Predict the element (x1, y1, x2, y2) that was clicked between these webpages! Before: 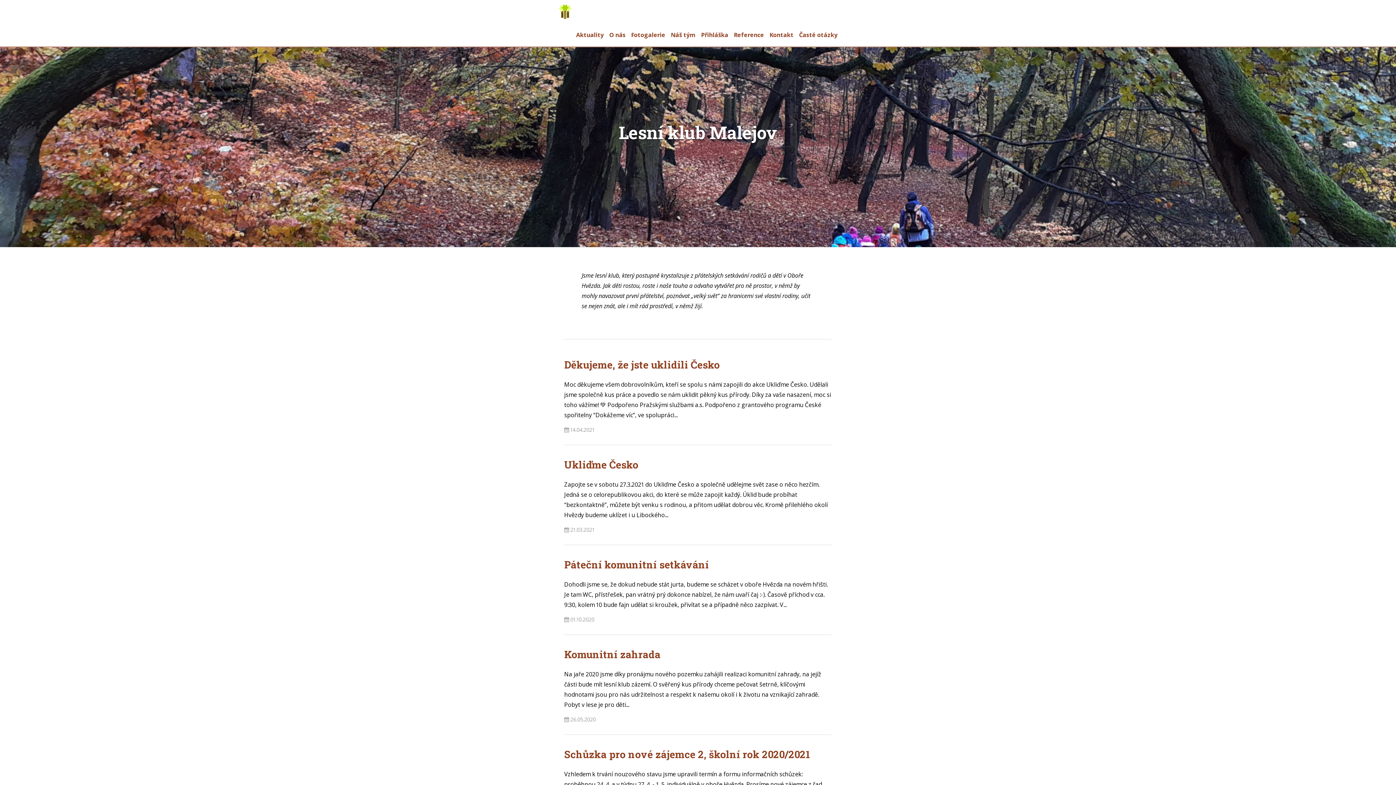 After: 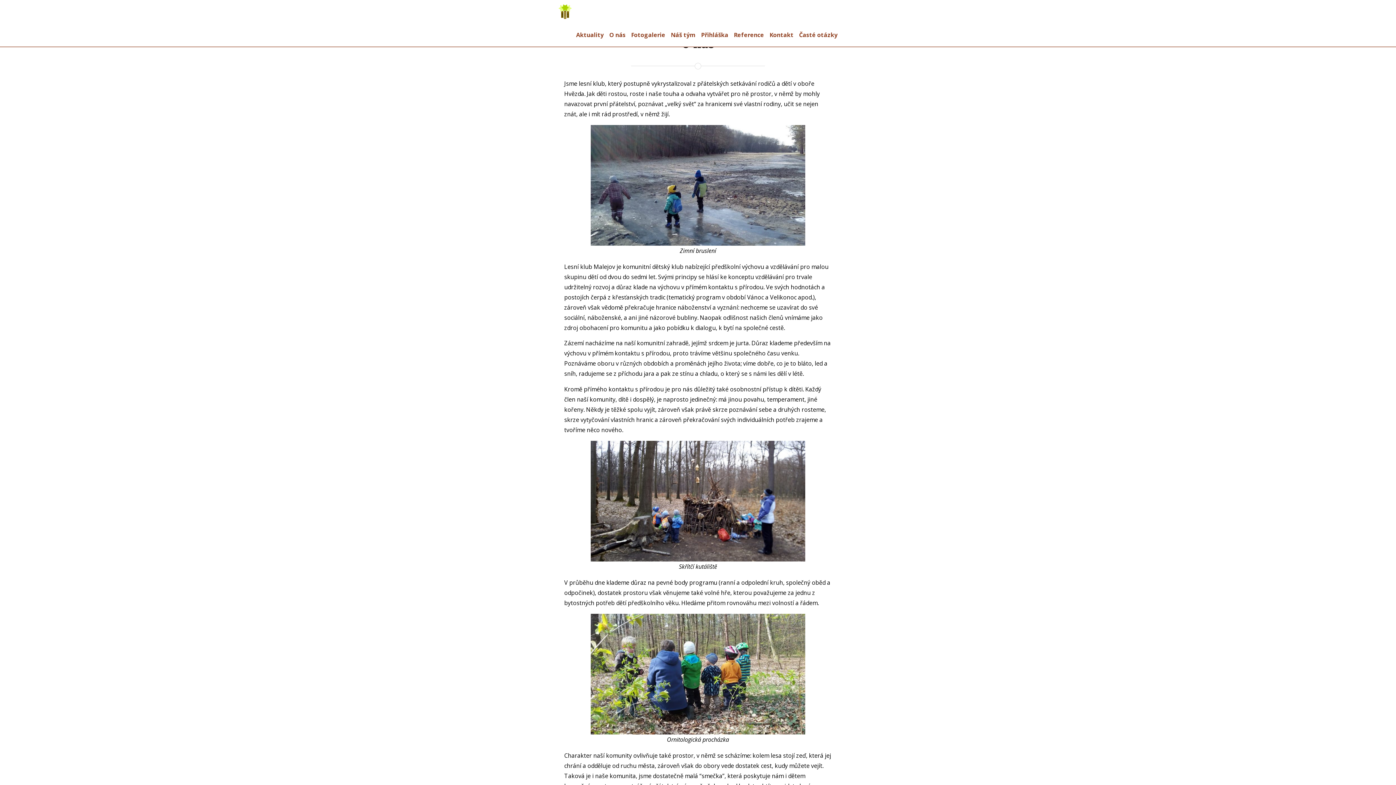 Action: label: O nás bbox: (609, 30, 629, 39)